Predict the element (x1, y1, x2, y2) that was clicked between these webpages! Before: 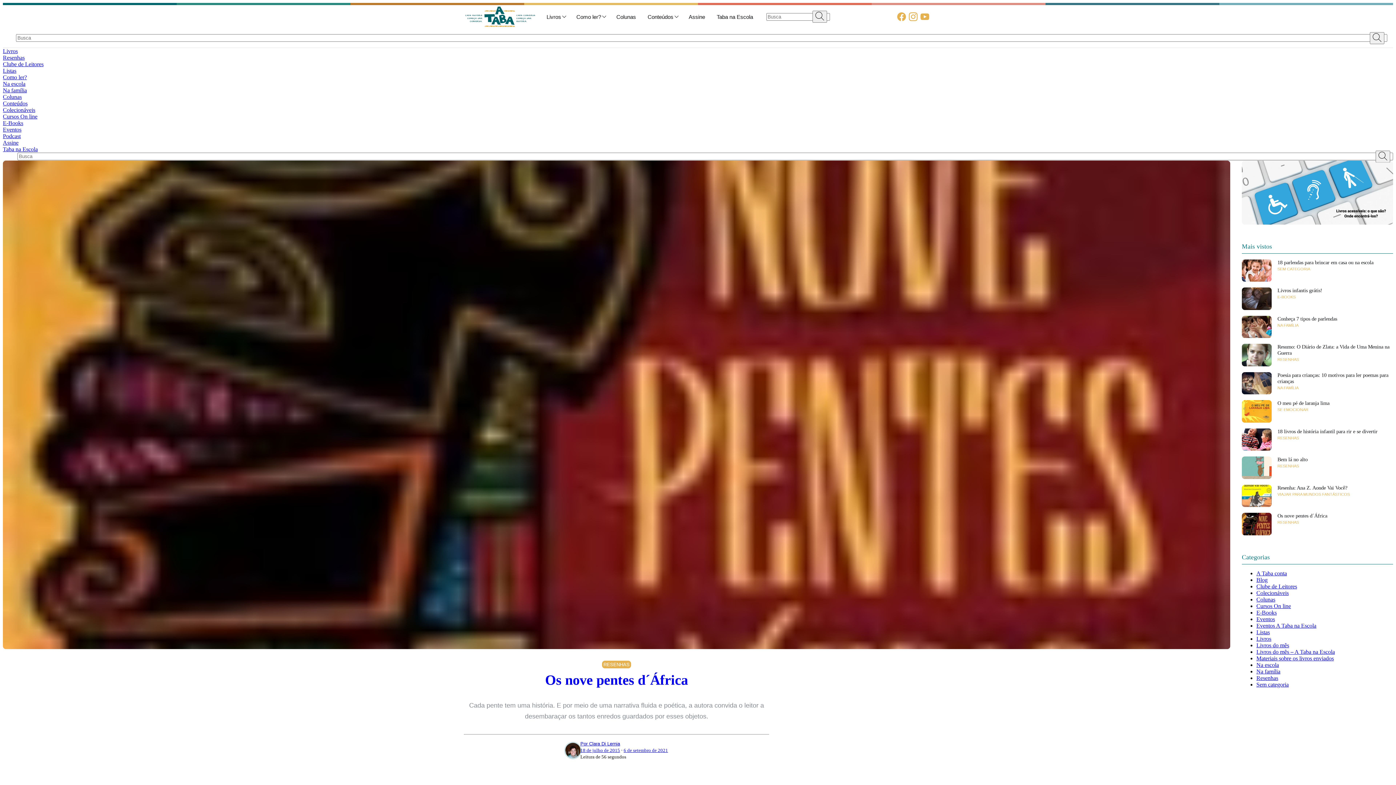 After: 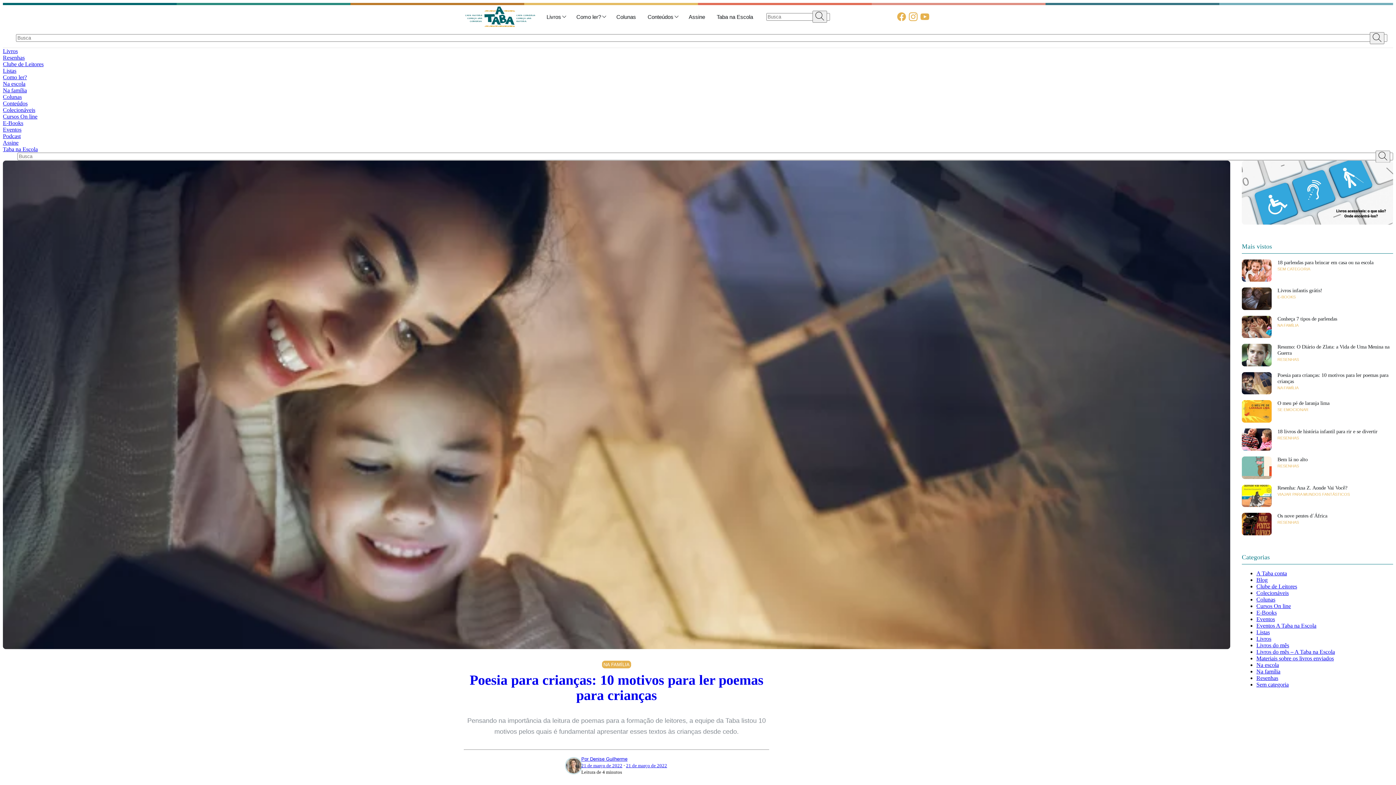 Action: bbox: (1242, 372, 1272, 394)